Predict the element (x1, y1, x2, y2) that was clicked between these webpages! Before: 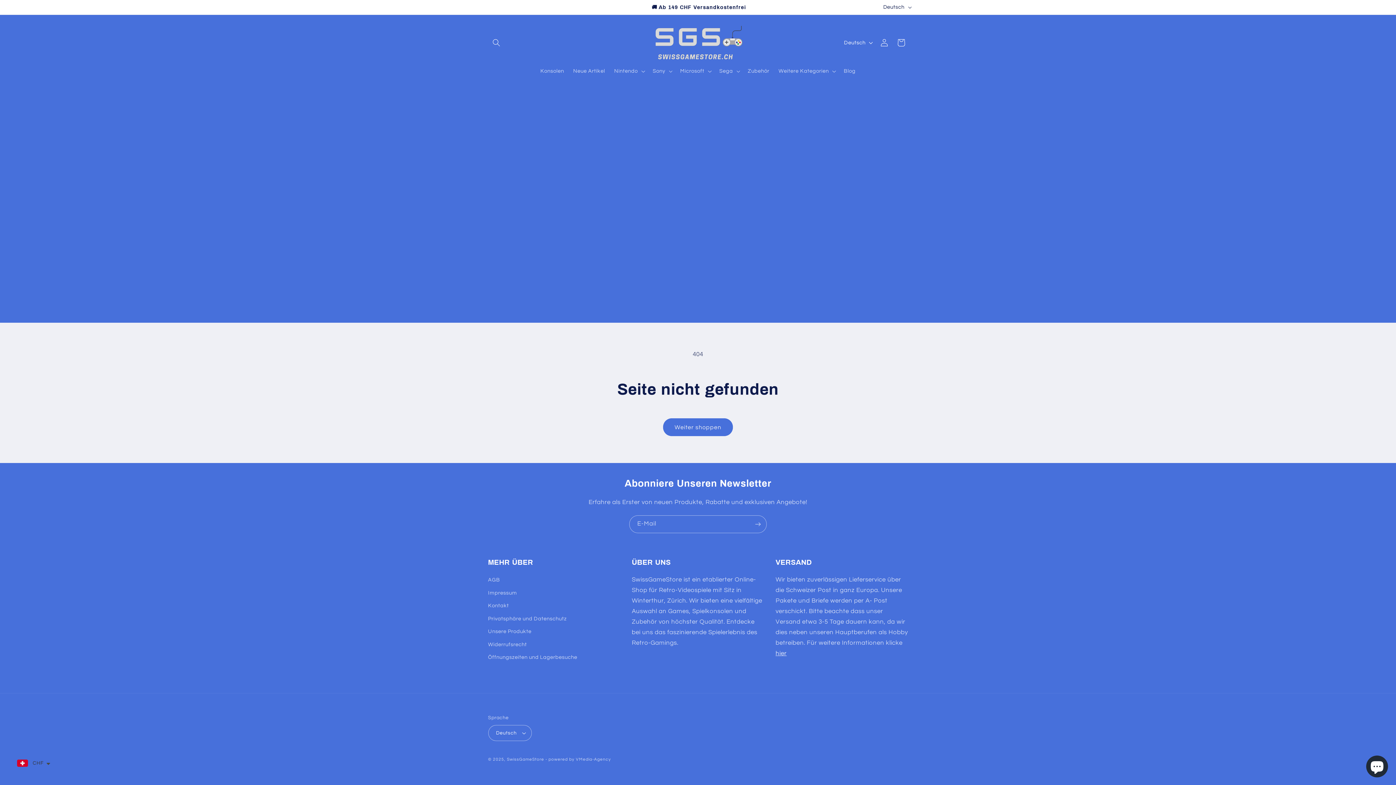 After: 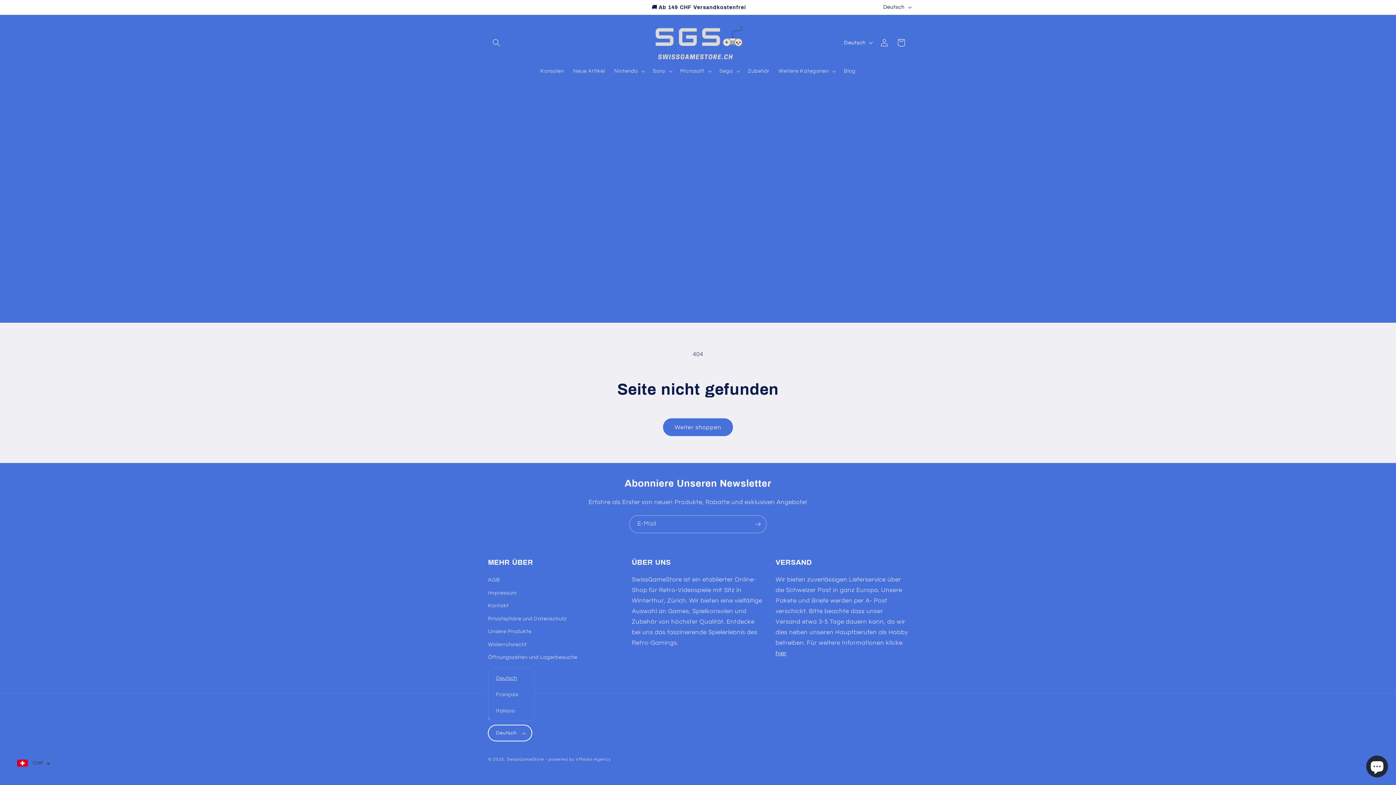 Action: bbox: (488, 725, 532, 741) label: Deutsch